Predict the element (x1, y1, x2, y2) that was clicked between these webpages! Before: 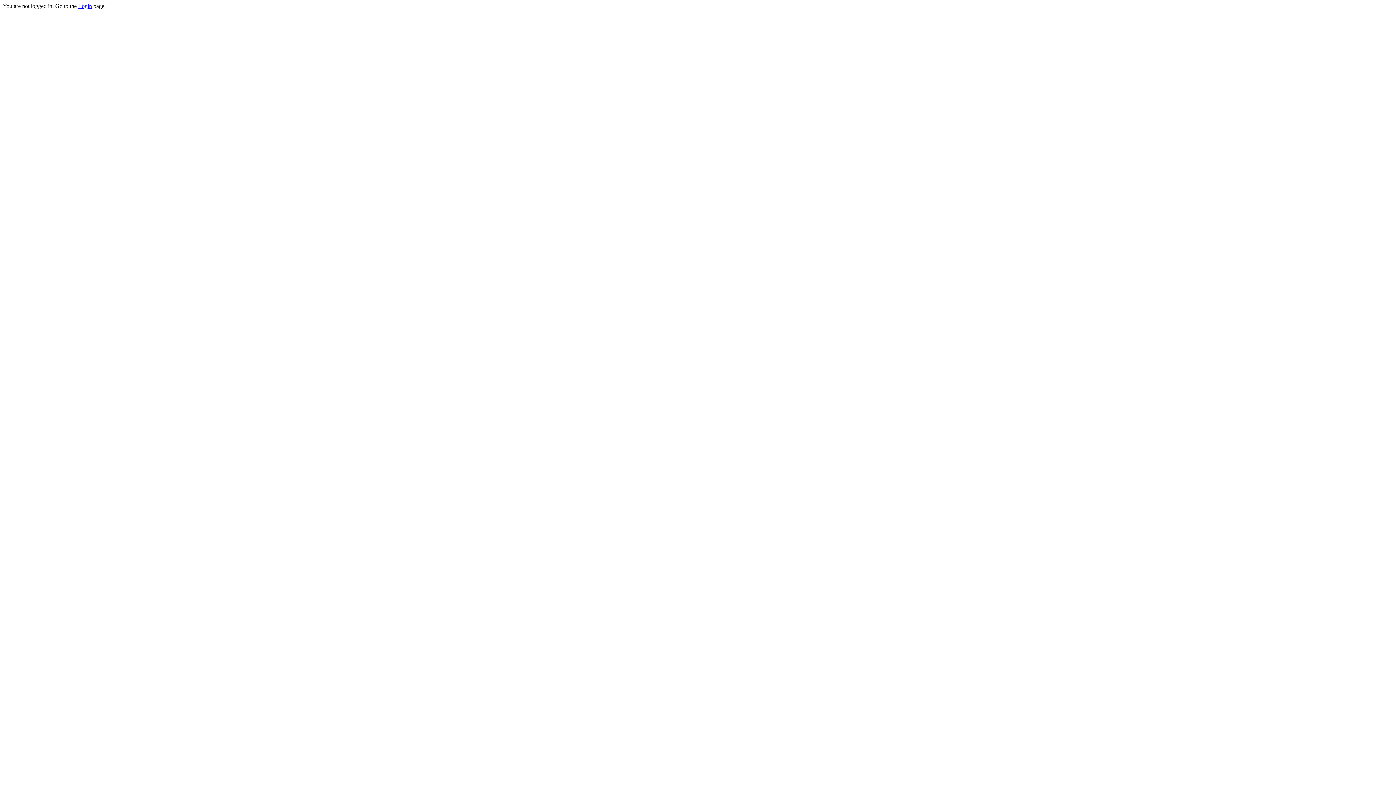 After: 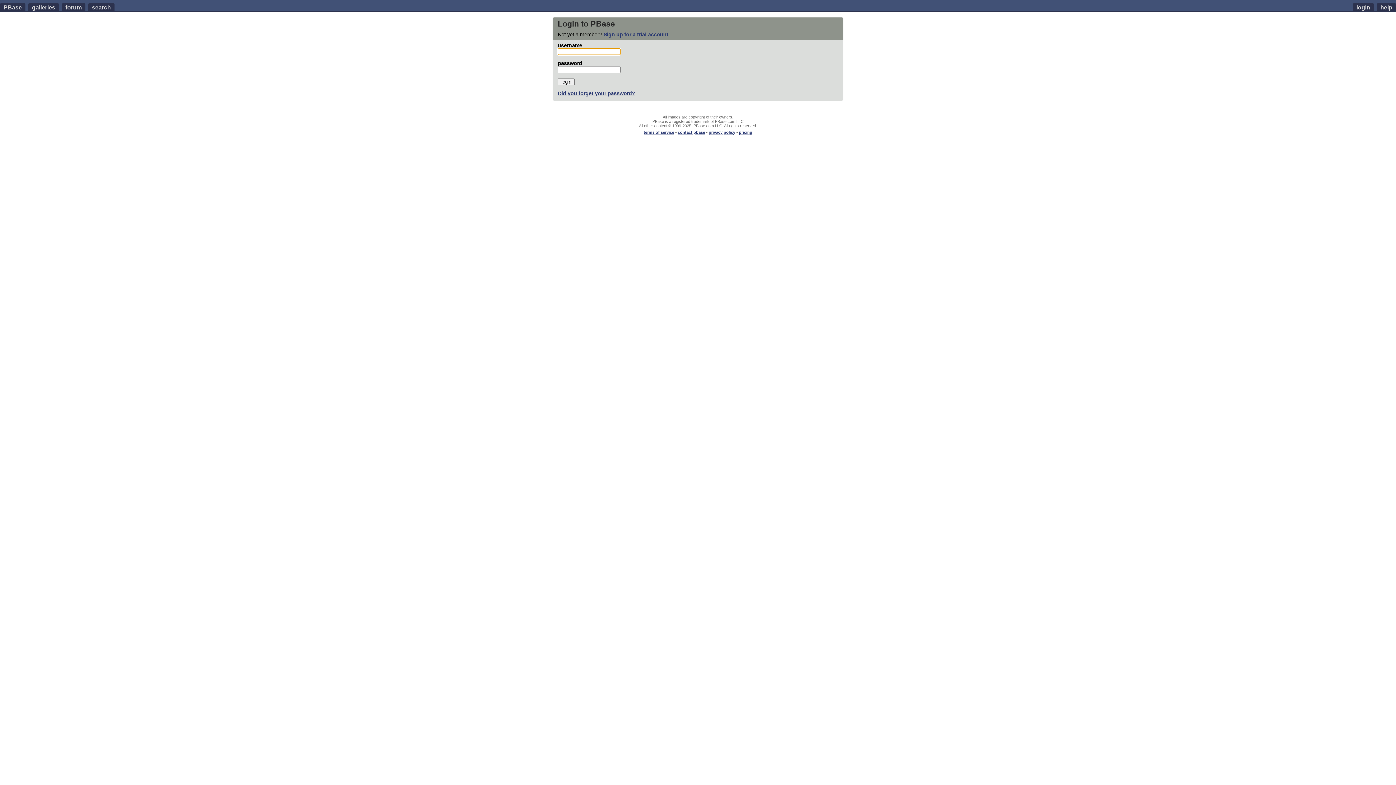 Action: bbox: (78, 2, 92, 9) label: Login